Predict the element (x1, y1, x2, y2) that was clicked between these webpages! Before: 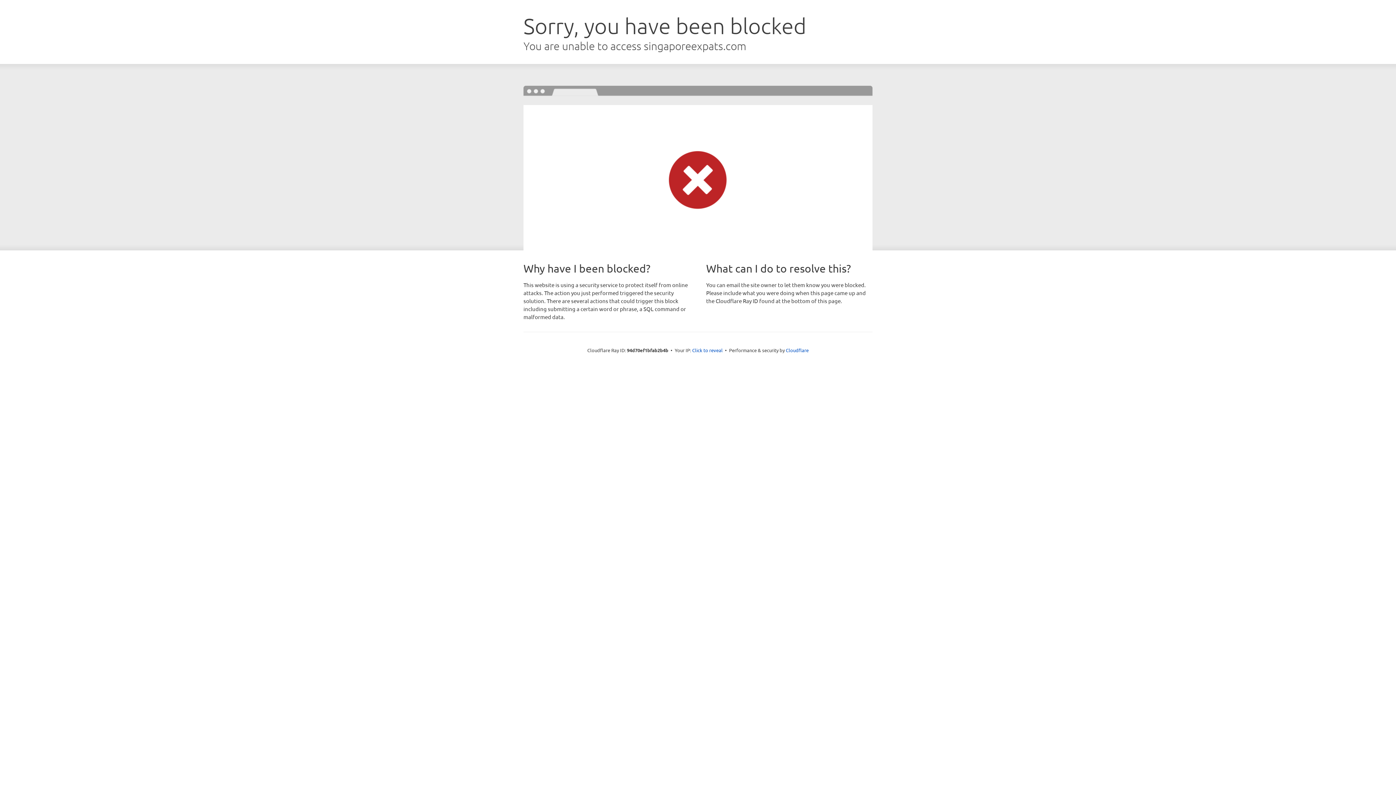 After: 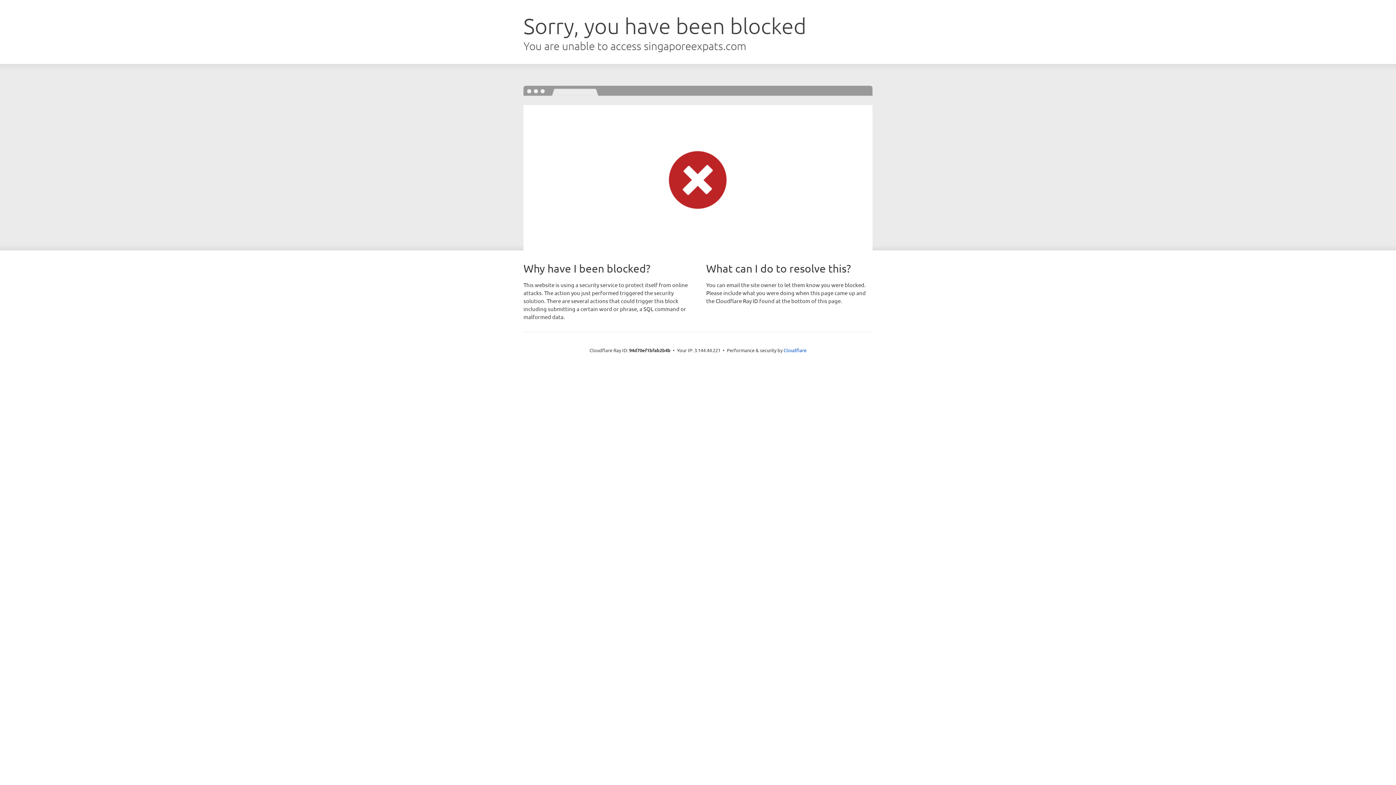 Action: bbox: (692, 346, 722, 353) label: Click to reveal